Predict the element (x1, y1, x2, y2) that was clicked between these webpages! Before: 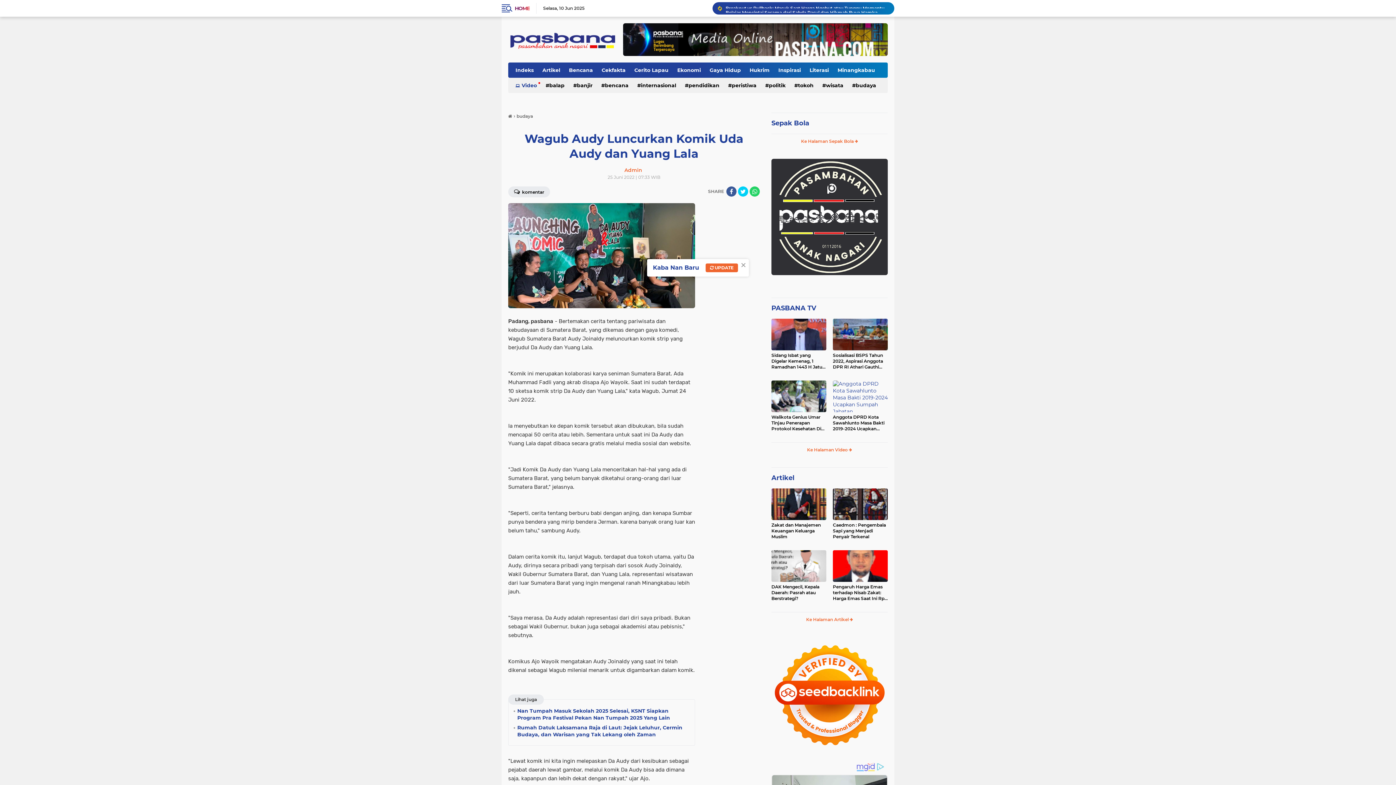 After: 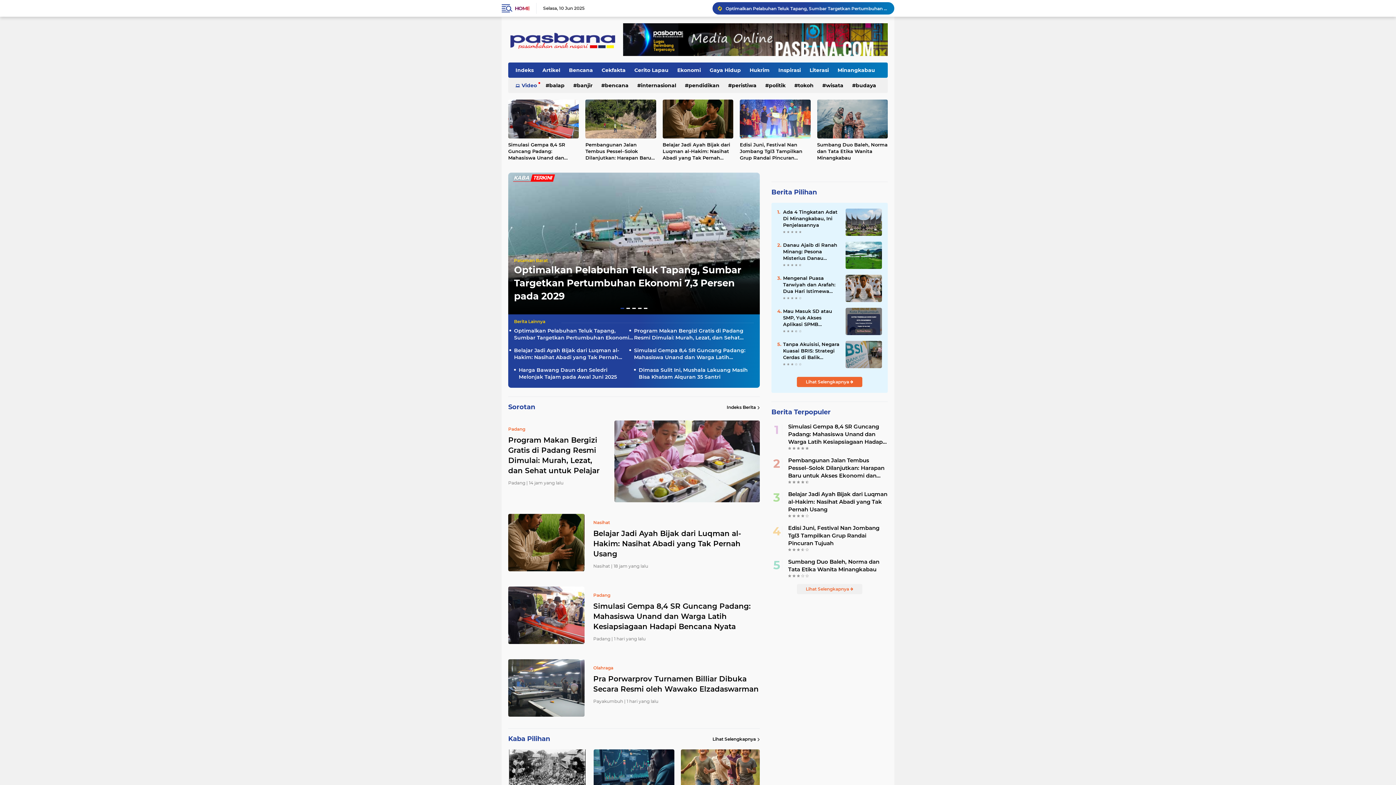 Action: label:  UPDATE bbox: (705, 263, 738, 272)